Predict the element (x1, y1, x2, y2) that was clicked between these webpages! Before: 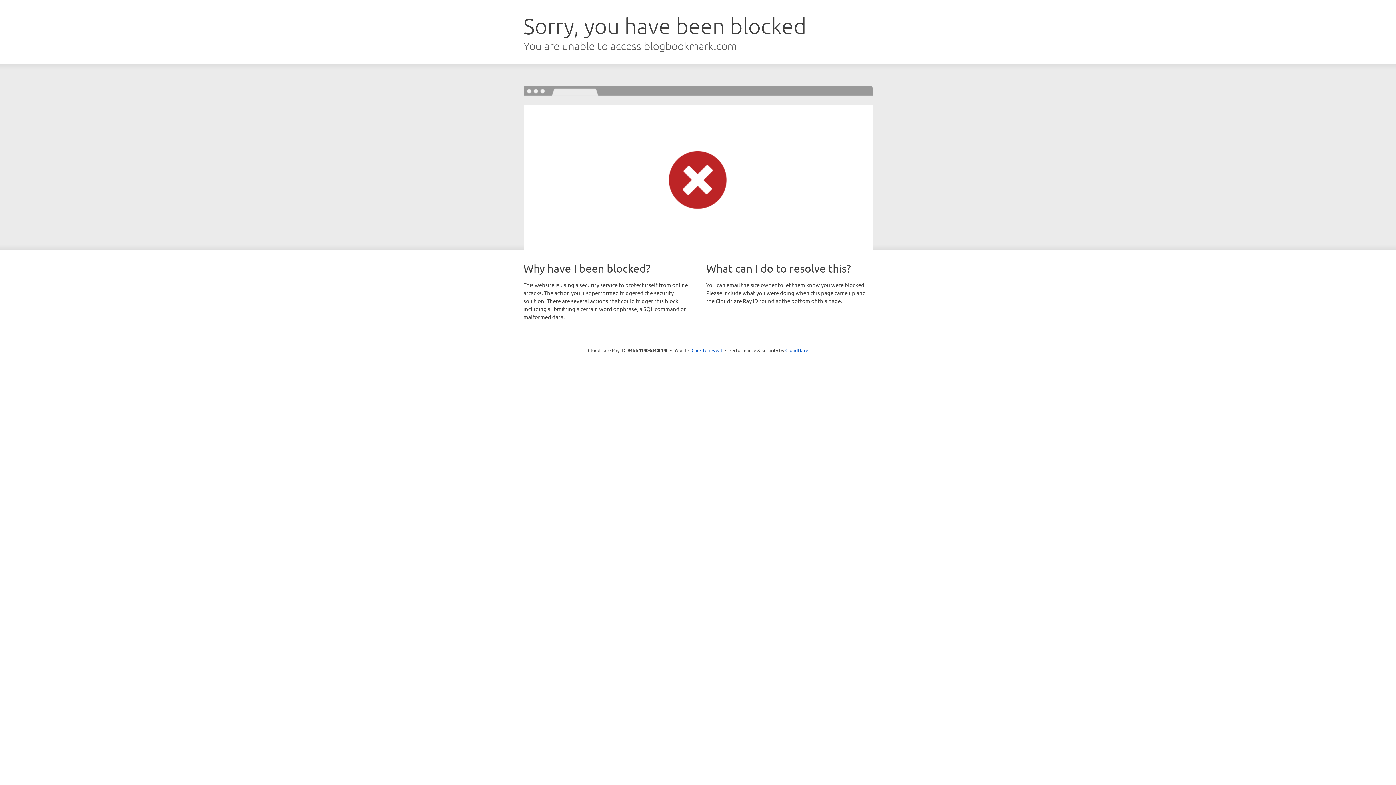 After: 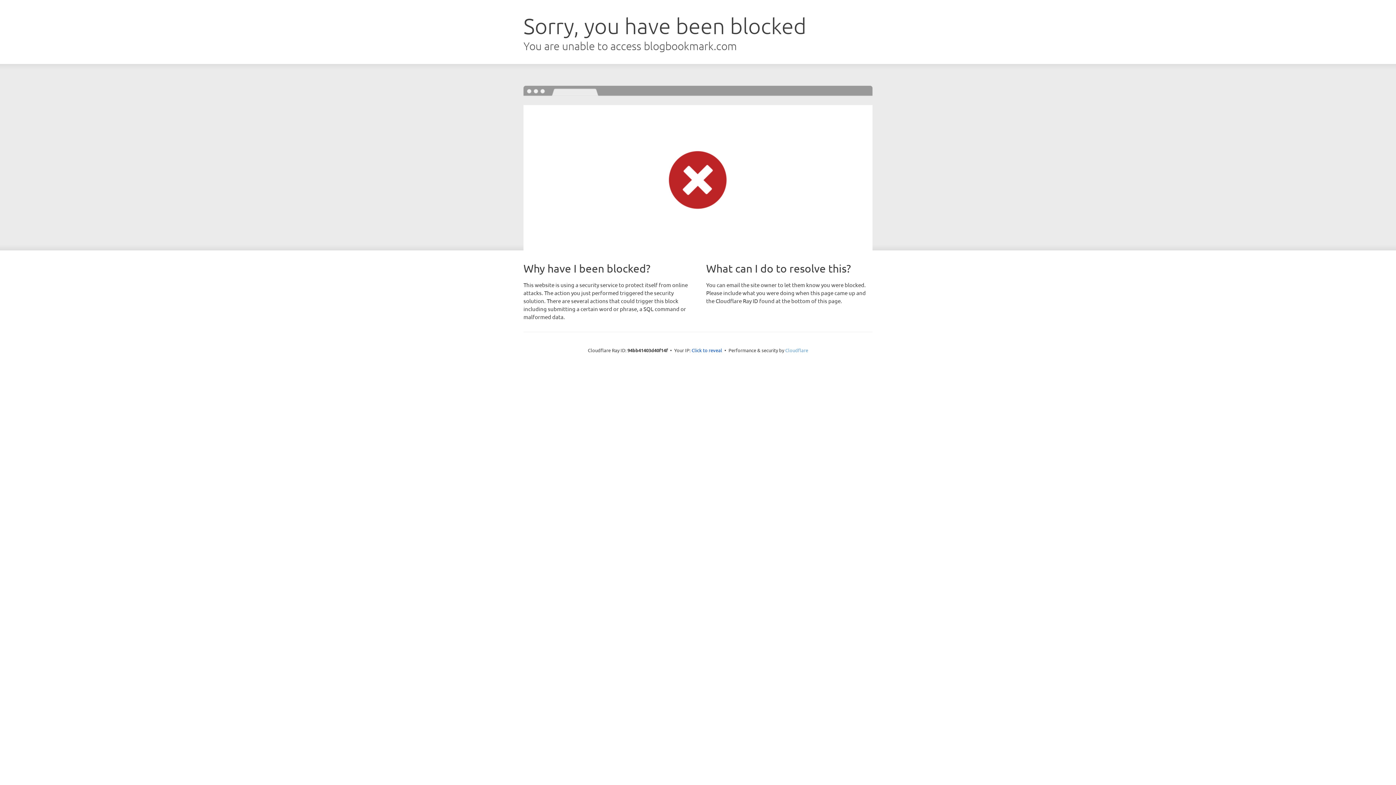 Action: label: Cloudflare bbox: (785, 347, 808, 353)